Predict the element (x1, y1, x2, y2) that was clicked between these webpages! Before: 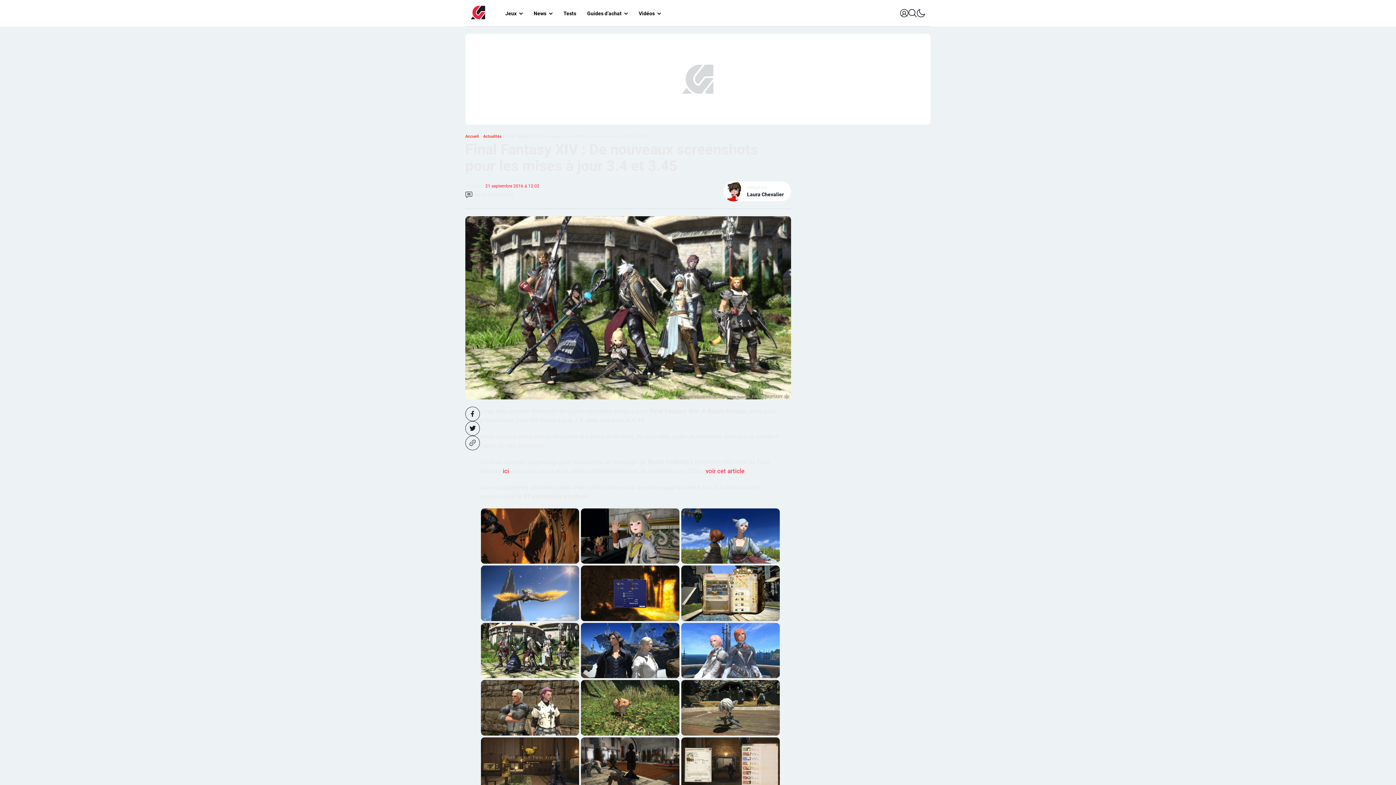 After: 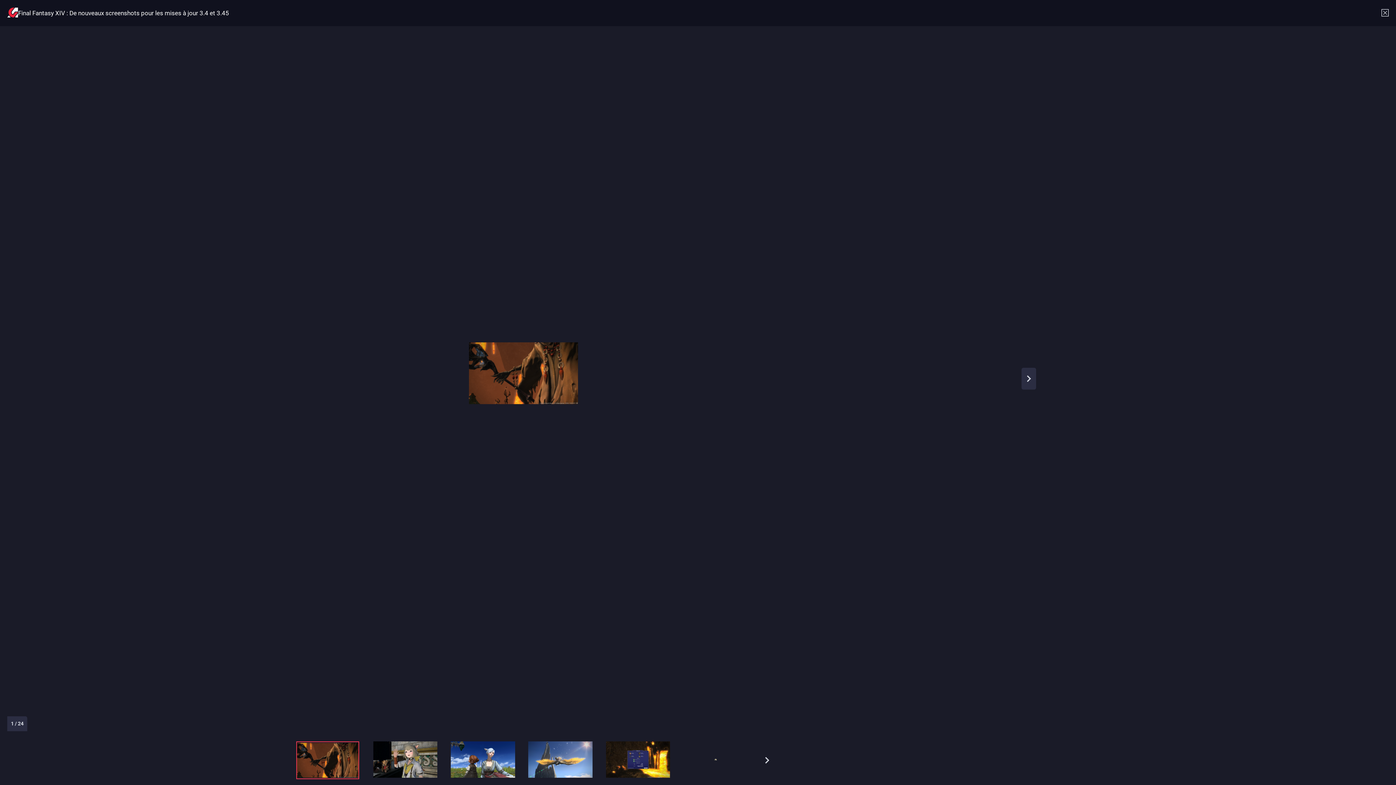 Action: bbox: (480, 508, 579, 564)